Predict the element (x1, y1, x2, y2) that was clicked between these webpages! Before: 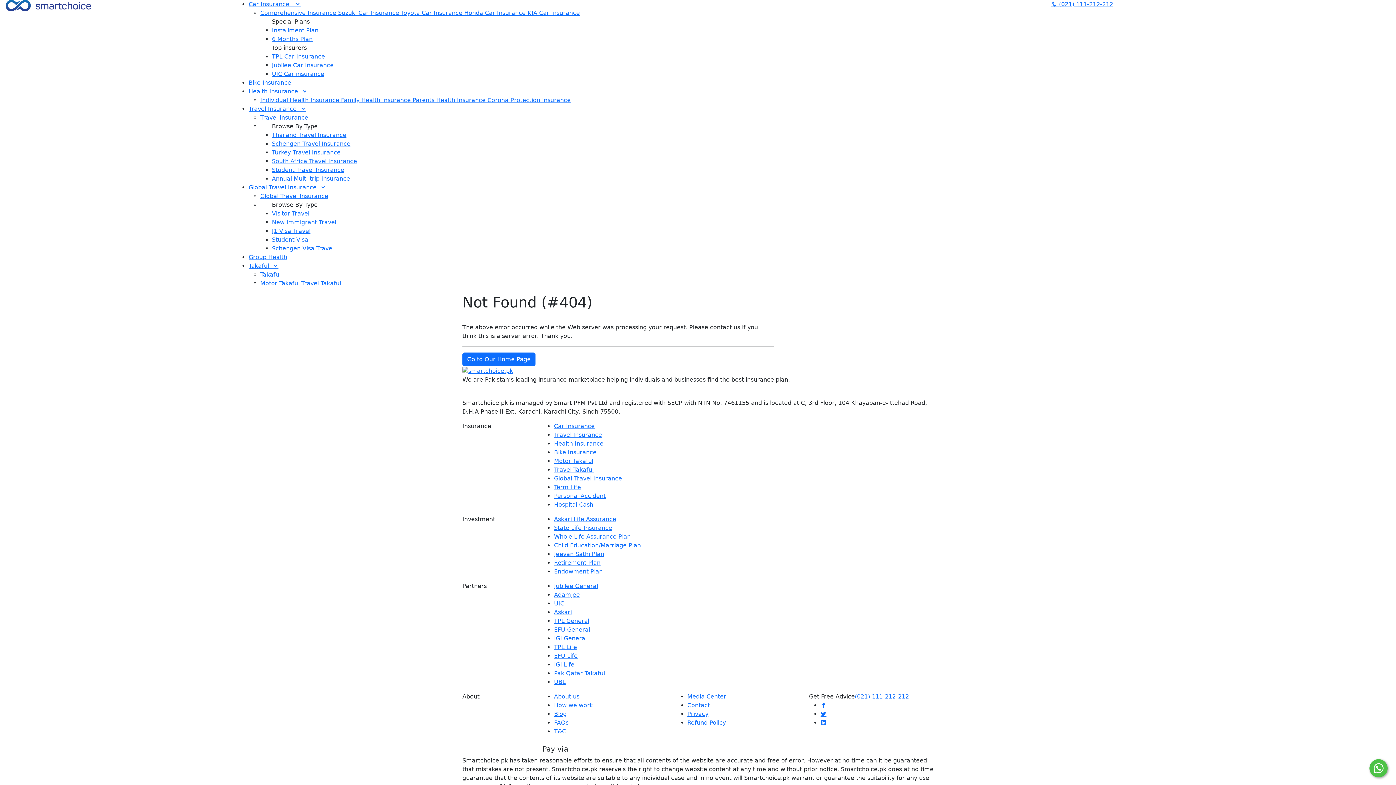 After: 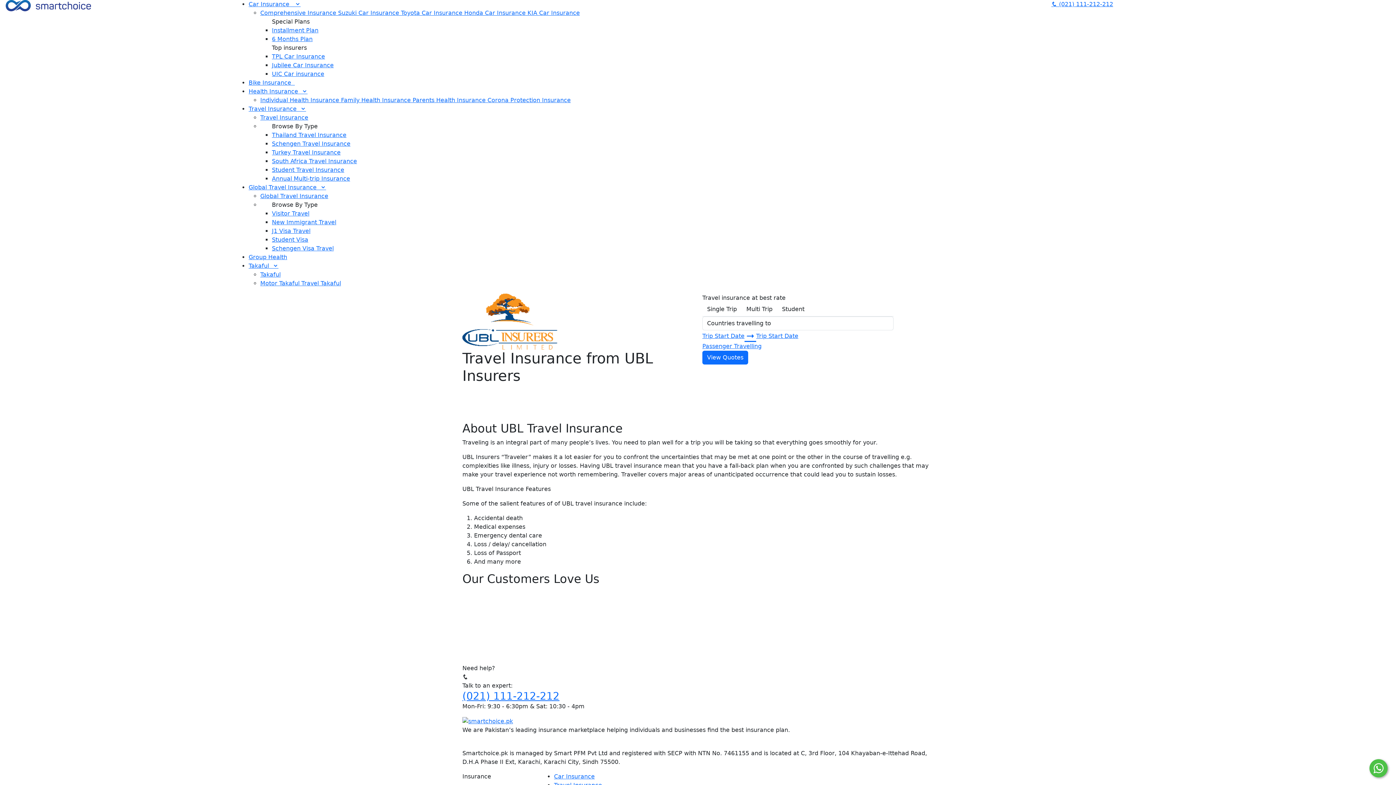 Action: bbox: (554, 678, 565, 685) label: UBL